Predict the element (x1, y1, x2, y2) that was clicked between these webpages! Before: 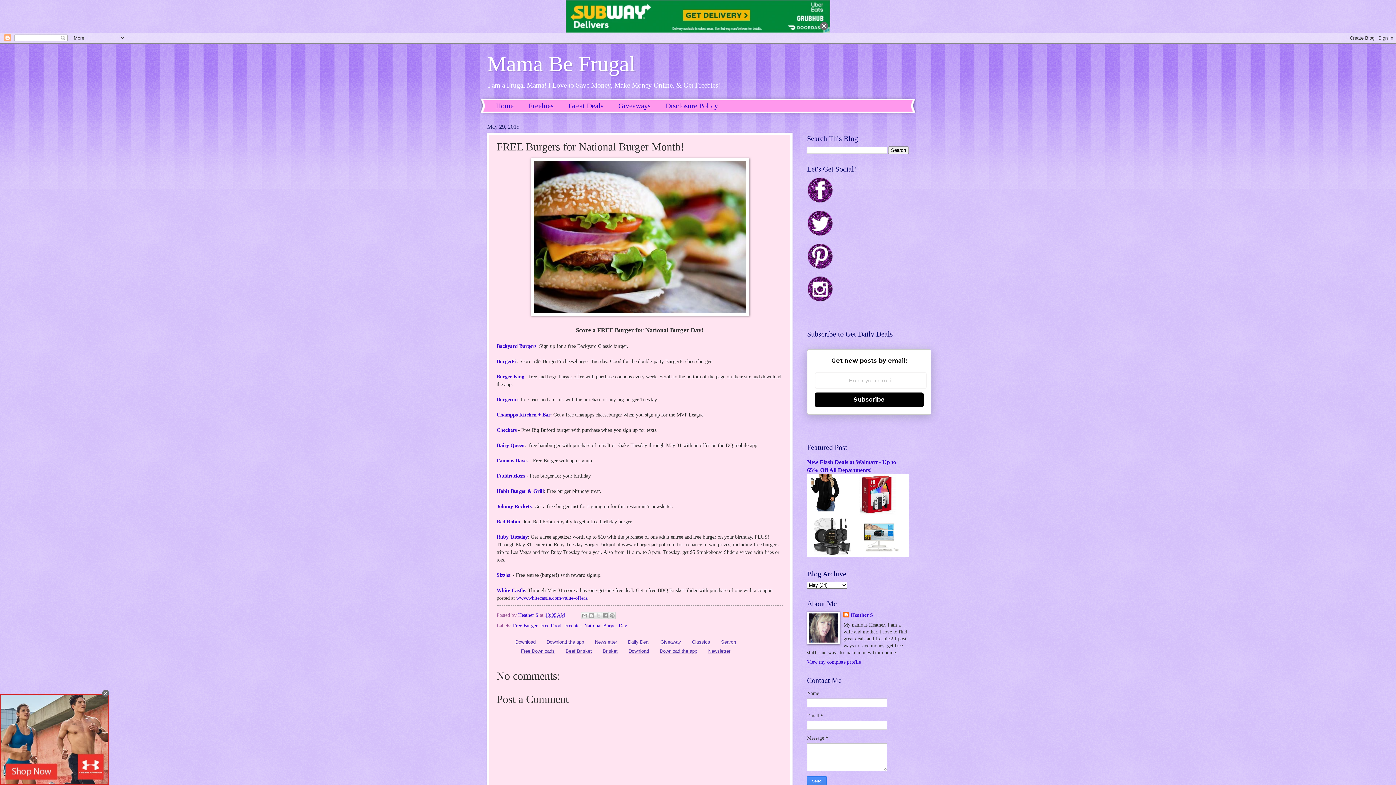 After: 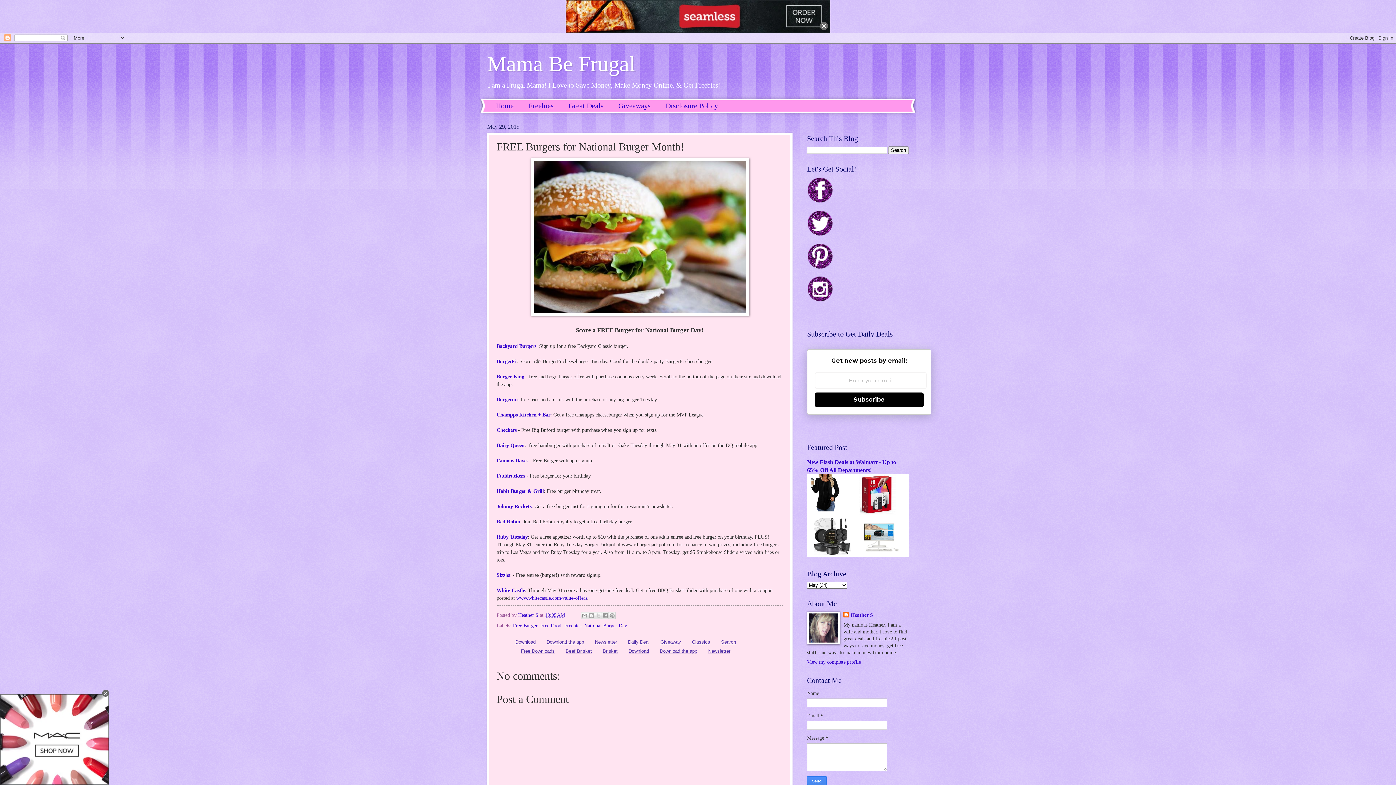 Action: bbox: (807, 210, 833, 238)